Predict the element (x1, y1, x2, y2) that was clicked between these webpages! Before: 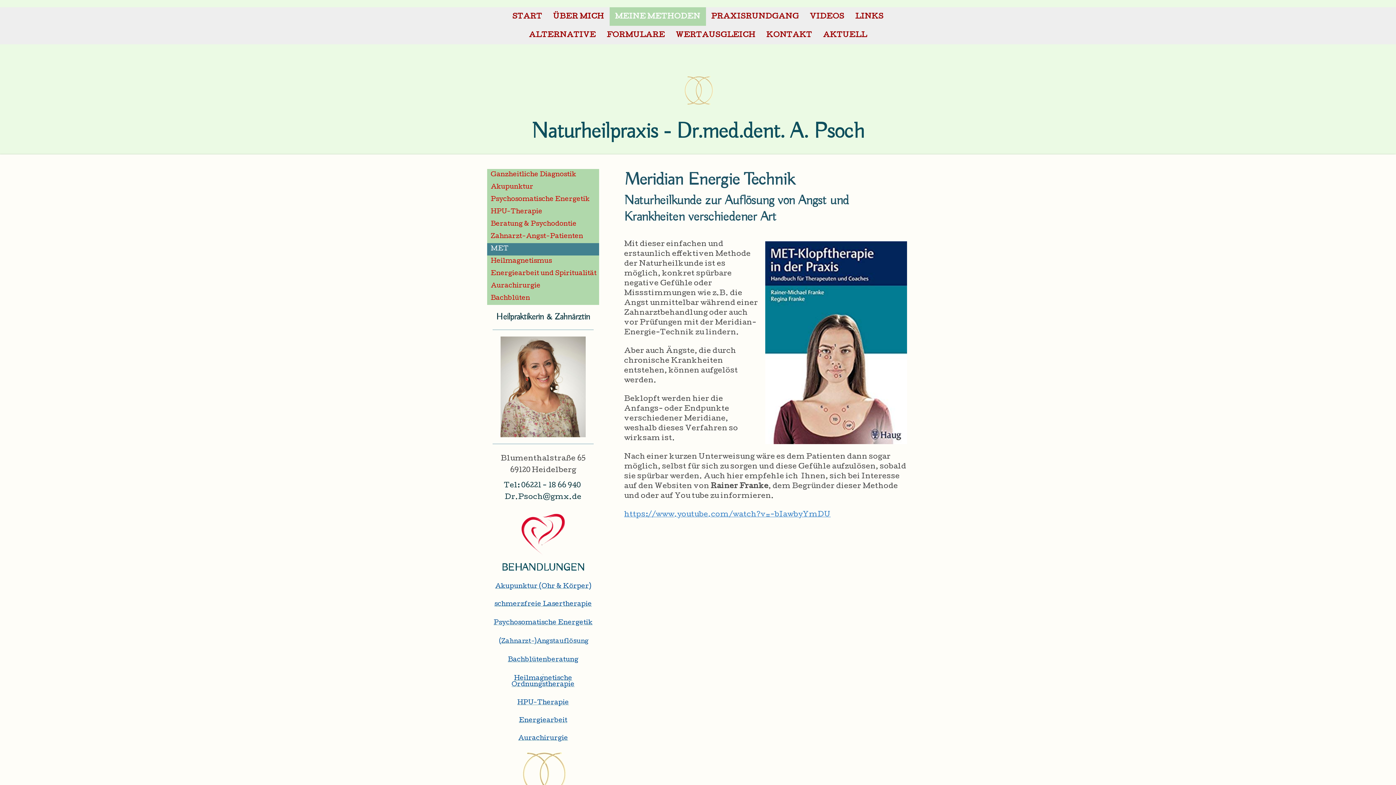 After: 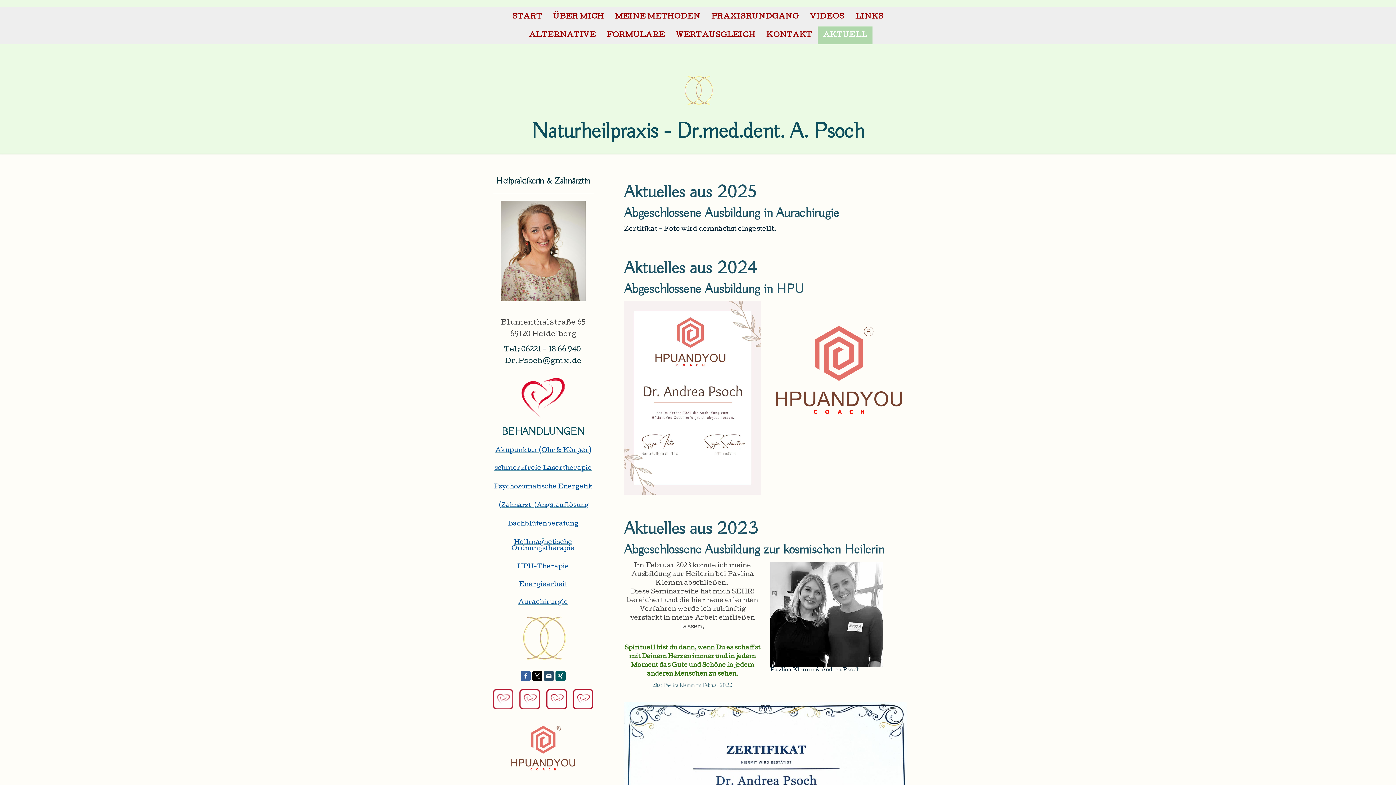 Action: label: AKTUELL bbox: (817, 25, 872, 44)